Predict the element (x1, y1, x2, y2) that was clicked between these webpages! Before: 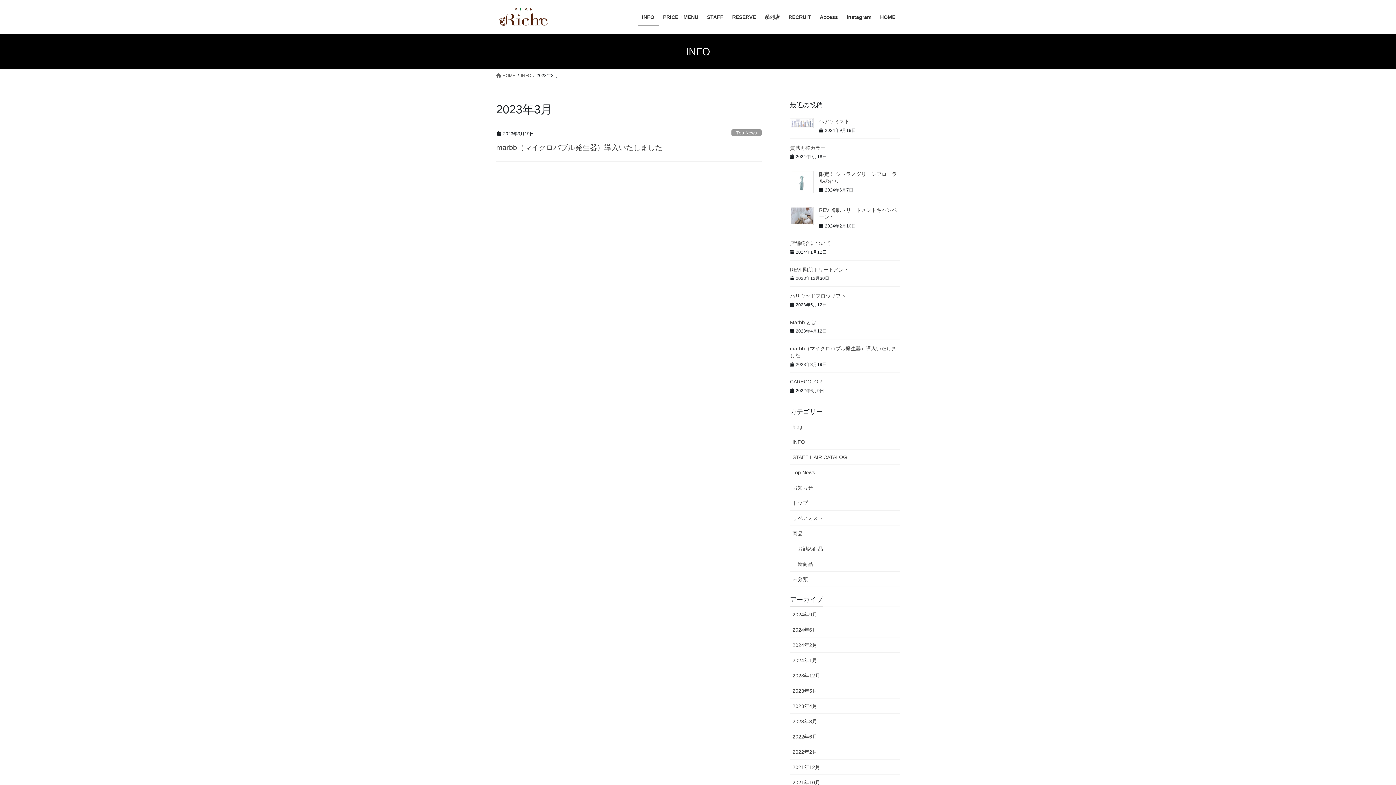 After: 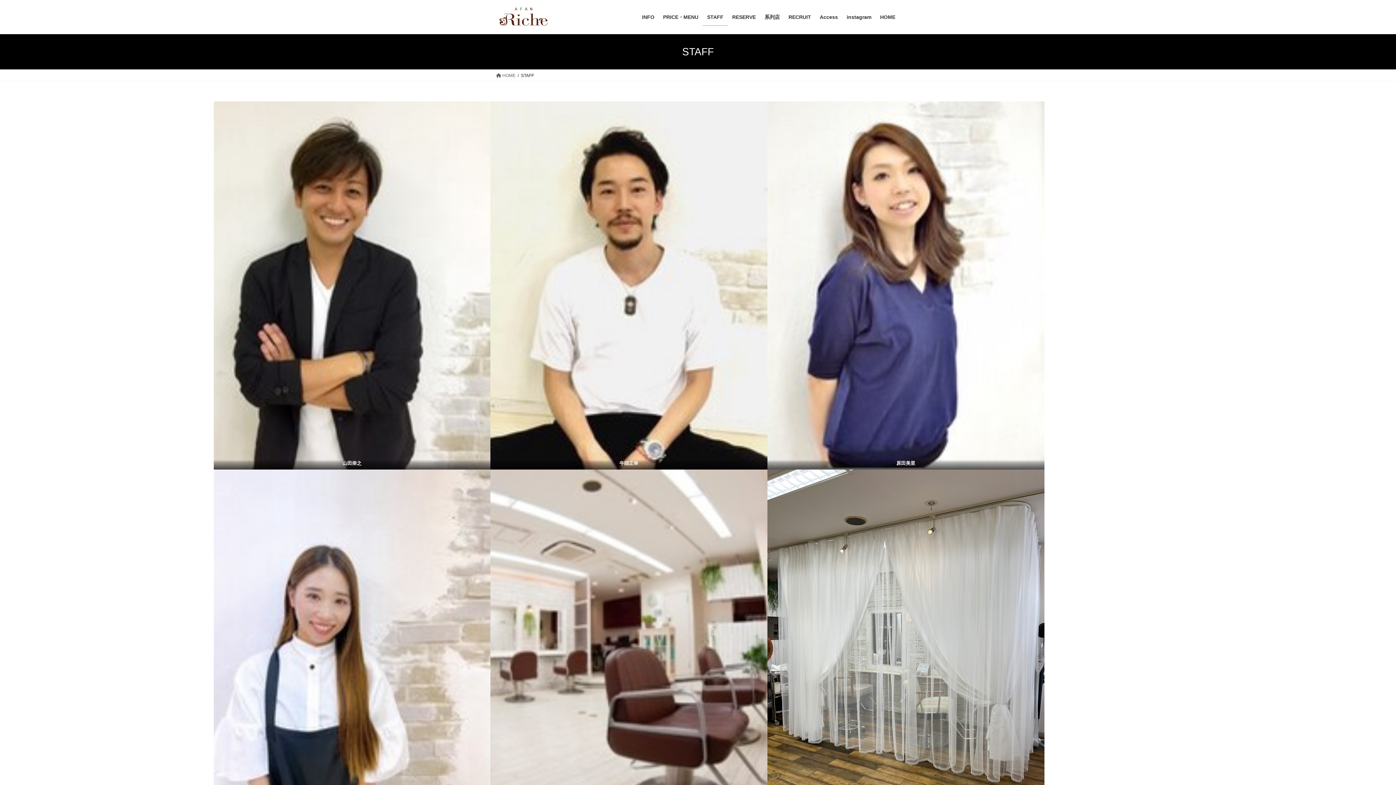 Action: label: STAFF bbox: (702, 8, 728, 25)